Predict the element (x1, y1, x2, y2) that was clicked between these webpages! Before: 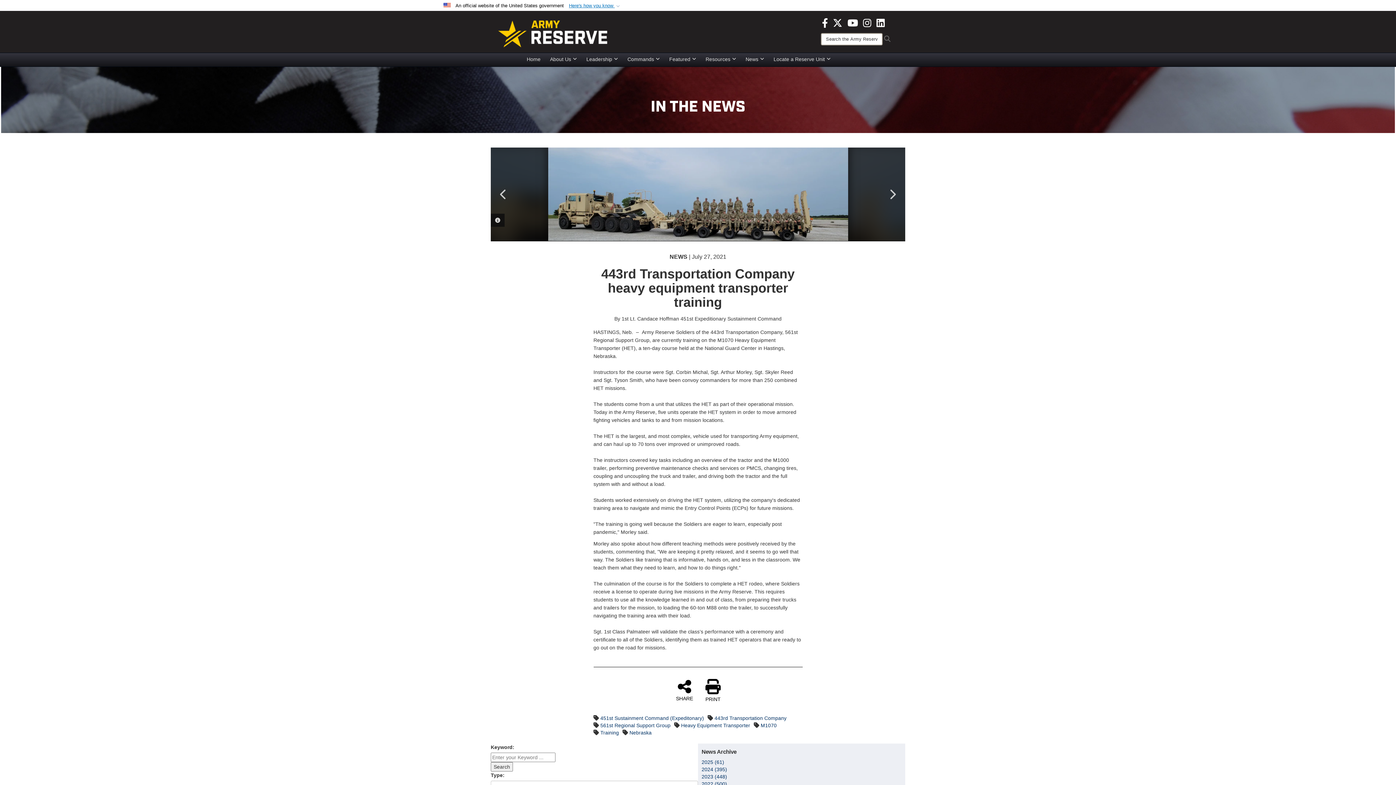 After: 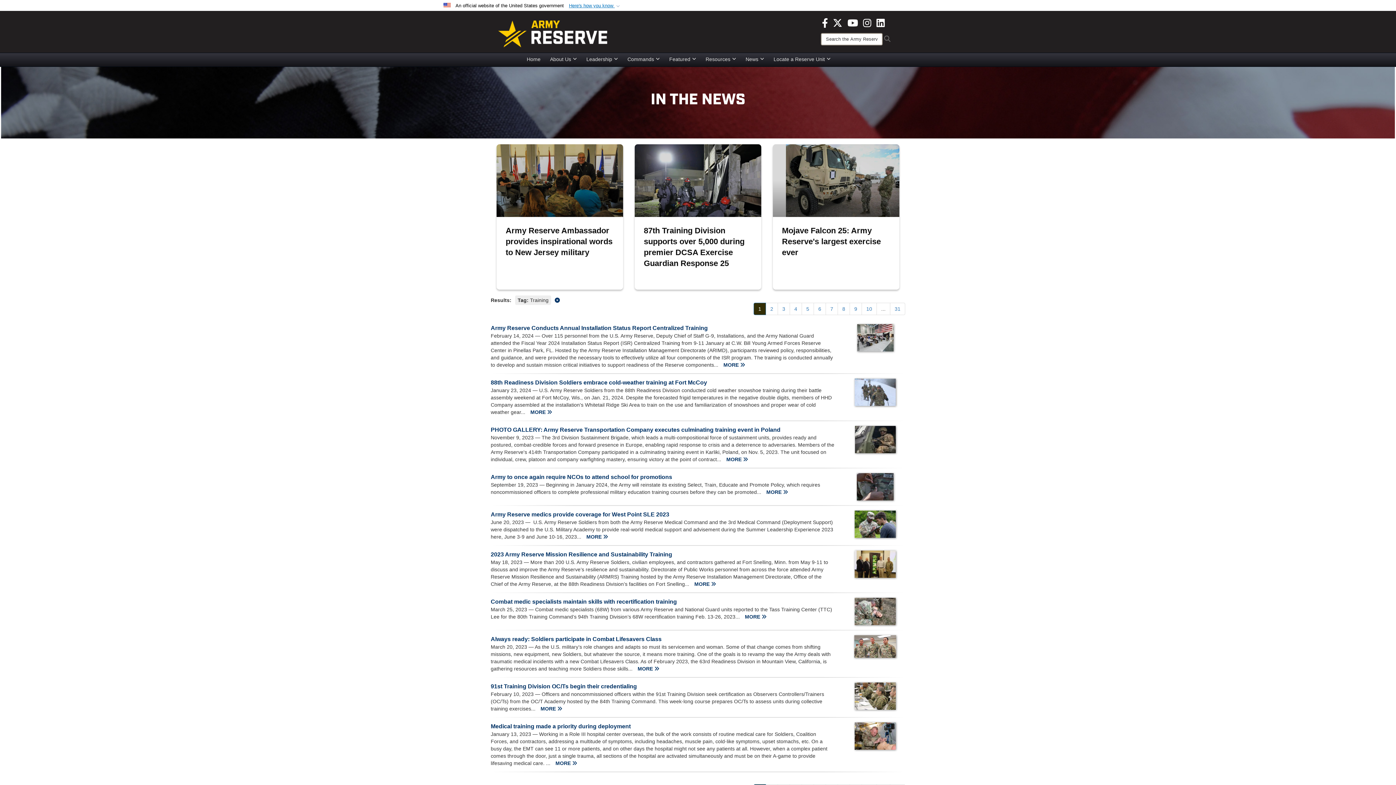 Action: bbox: (600, 730, 619, 736) label: Training